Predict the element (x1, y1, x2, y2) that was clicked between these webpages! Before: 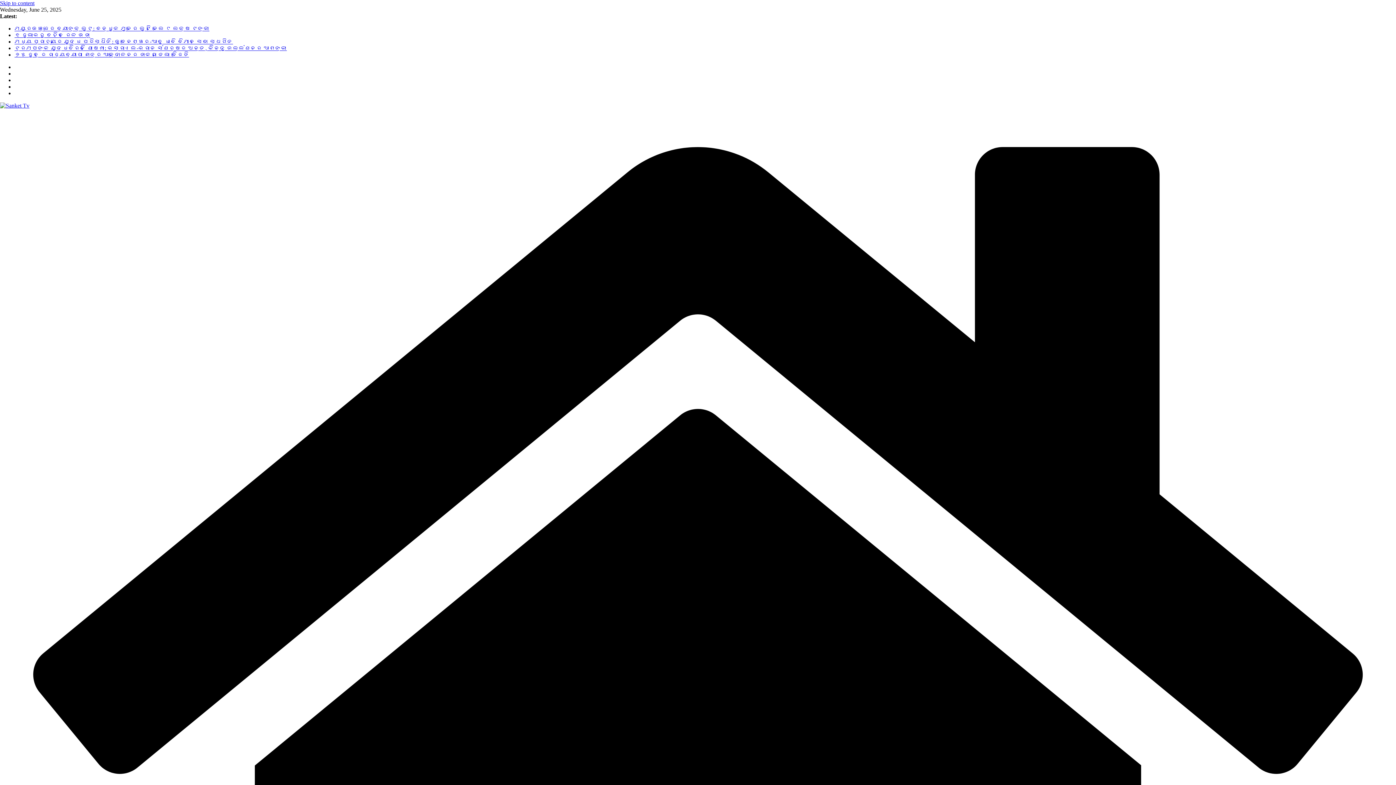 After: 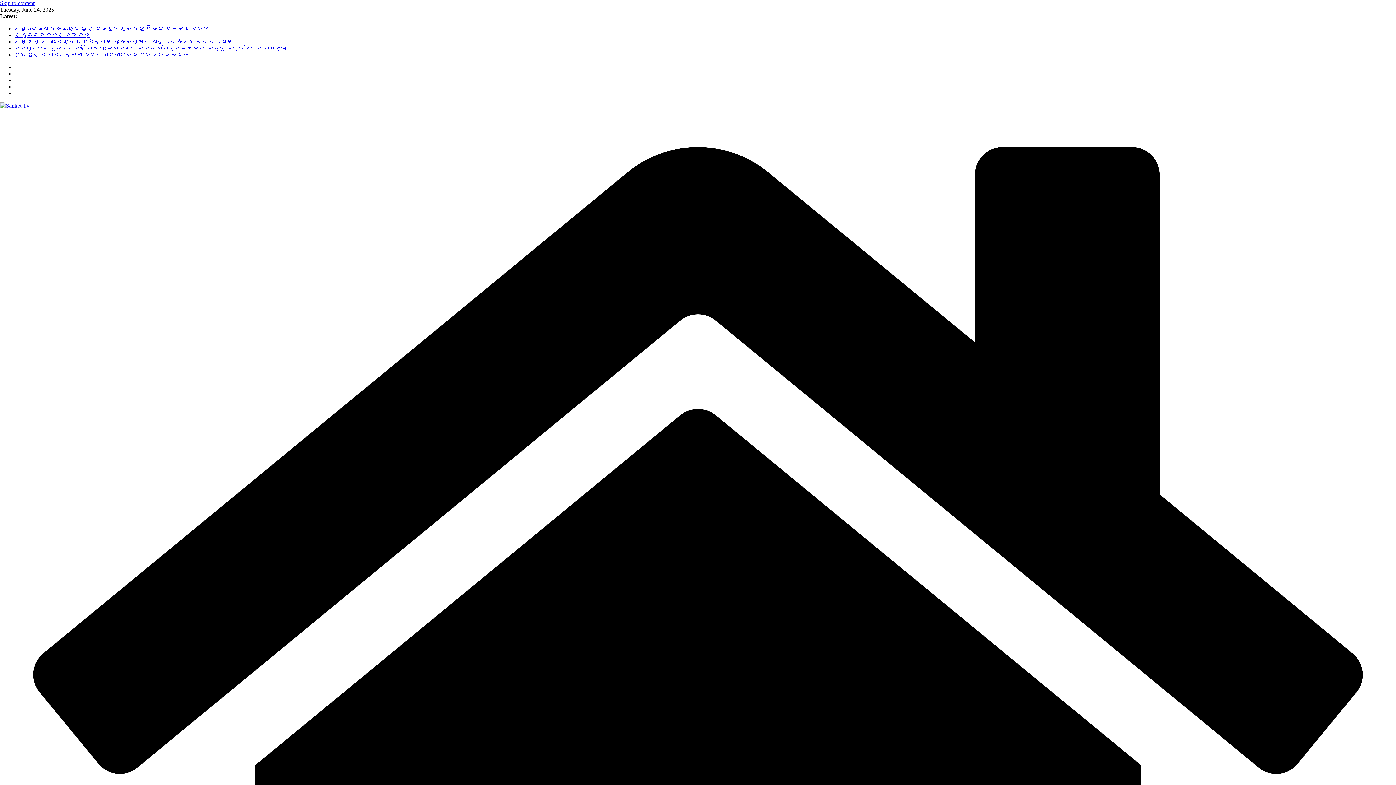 Action: bbox: (14, 51, 189, 57) label: ୨୫ ଜୁନ୍ ରେ ରାଜ୍ୟବ୍ୟାପୀ ଛାତ୍ର ଆନ୍ଦୋଳନର ଡାକରା ଦେଲା ବିଜେଡି